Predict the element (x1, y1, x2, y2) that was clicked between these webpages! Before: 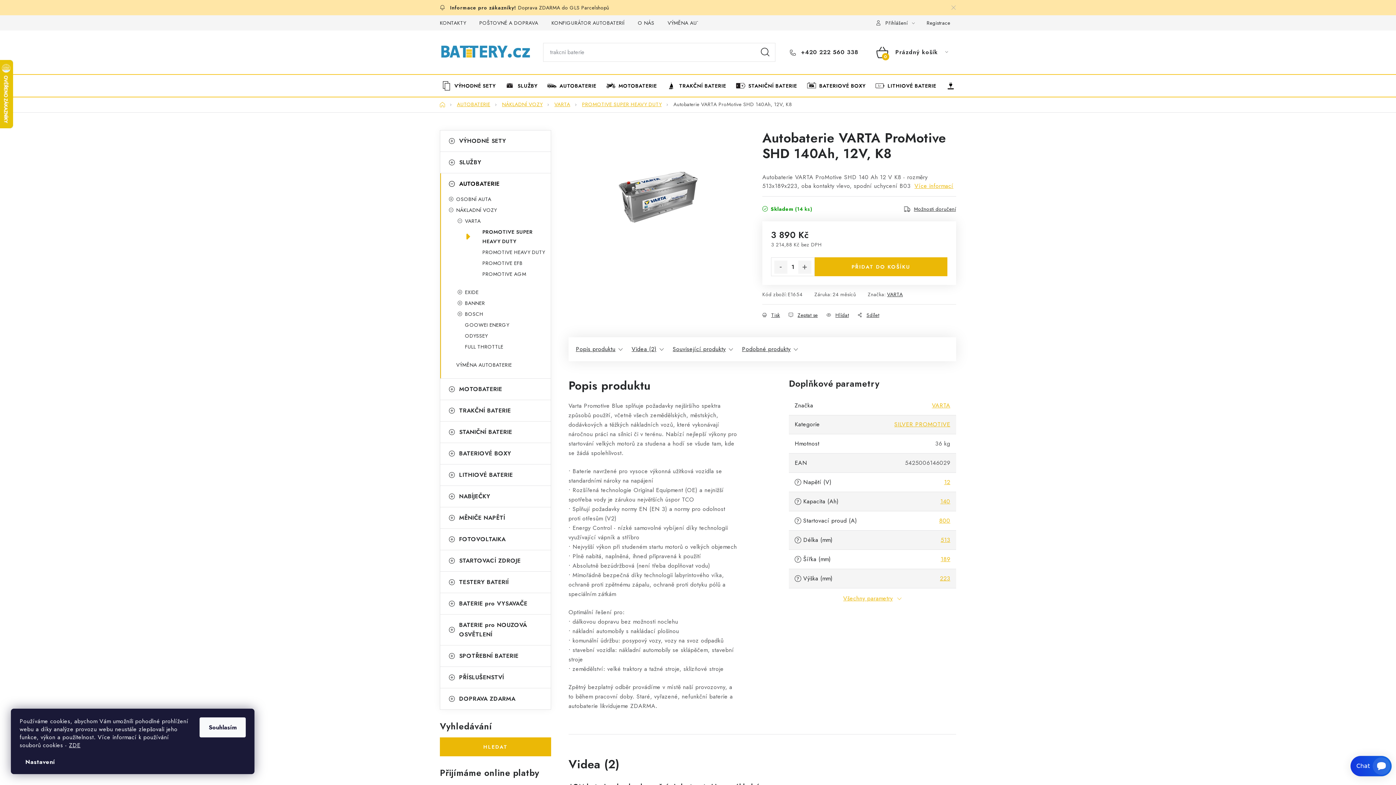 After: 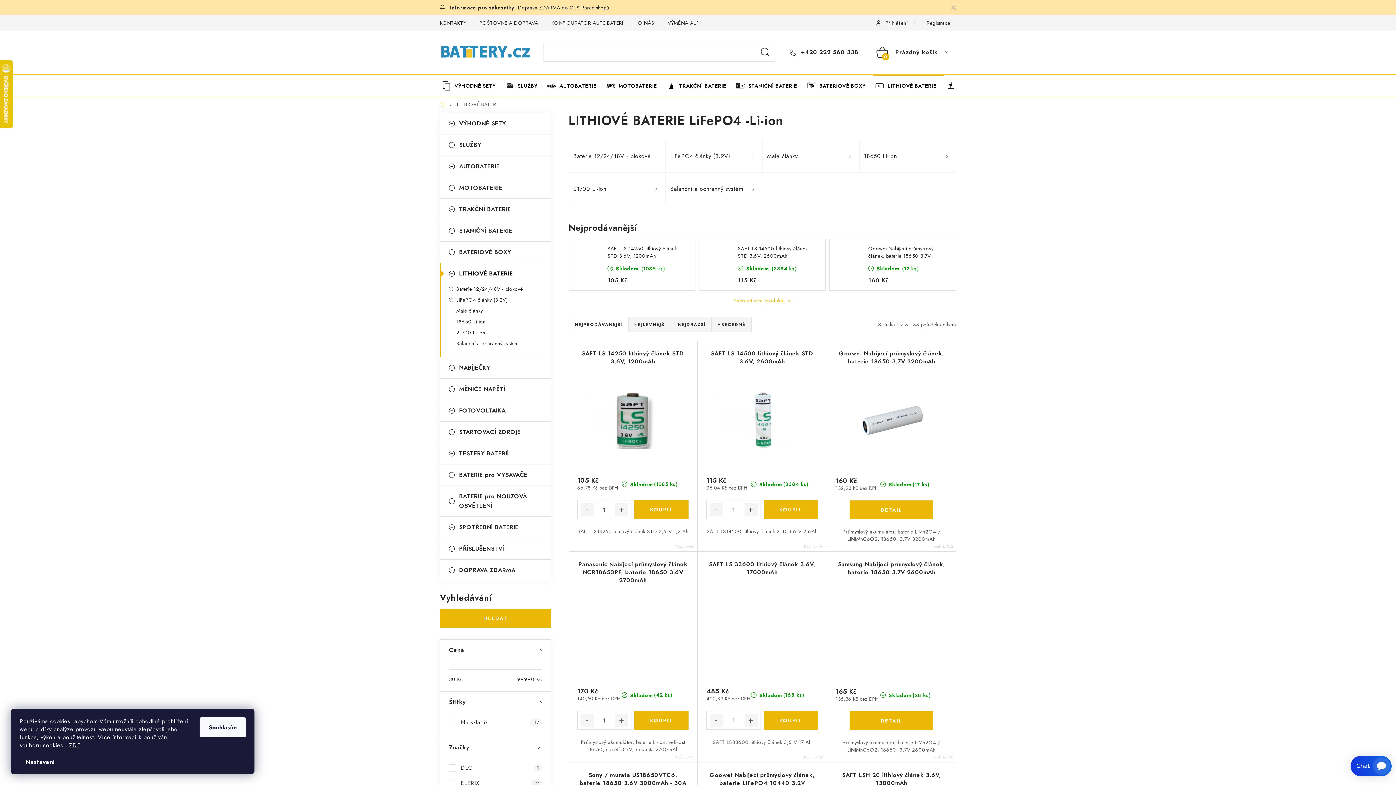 Action: label: LITHIOVÉ BATERIE bbox: (873, 74, 943, 96)